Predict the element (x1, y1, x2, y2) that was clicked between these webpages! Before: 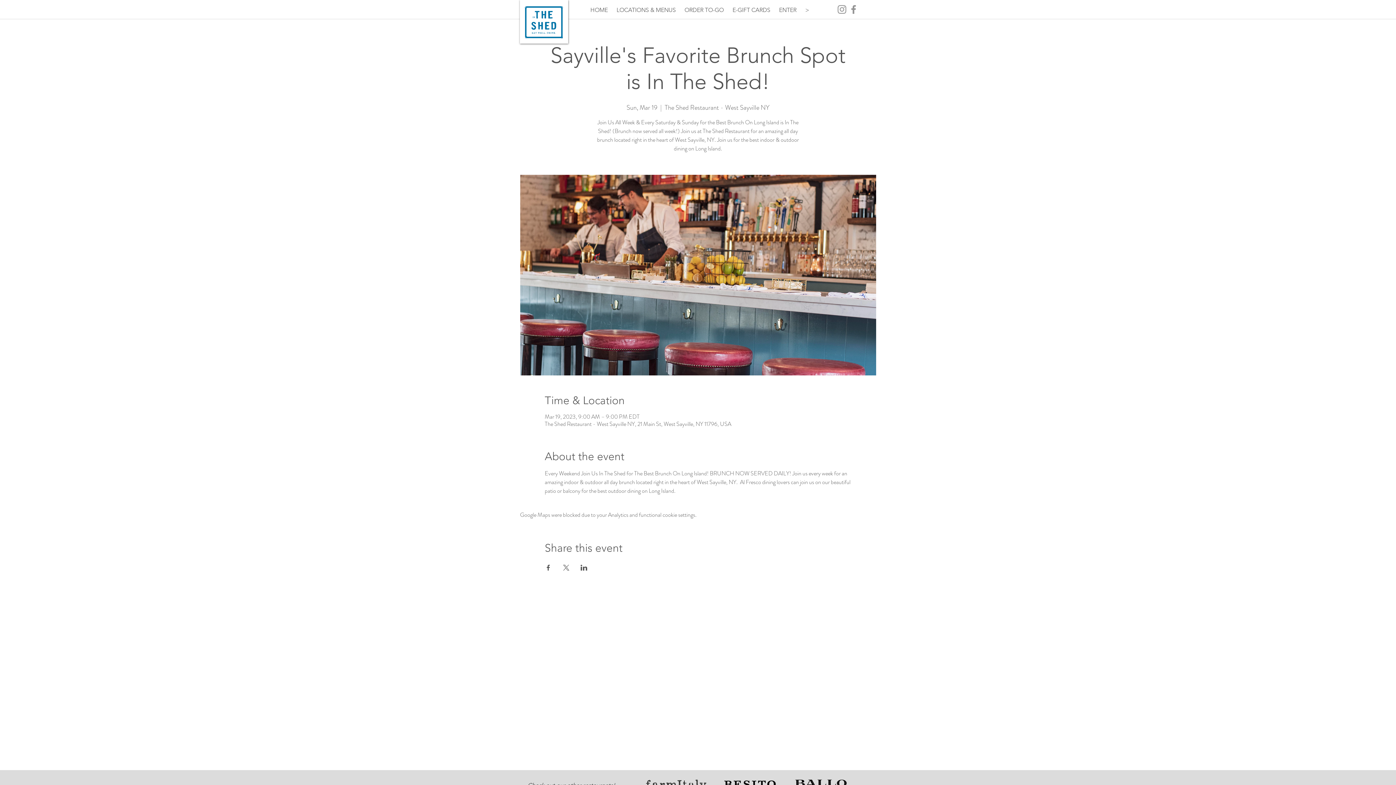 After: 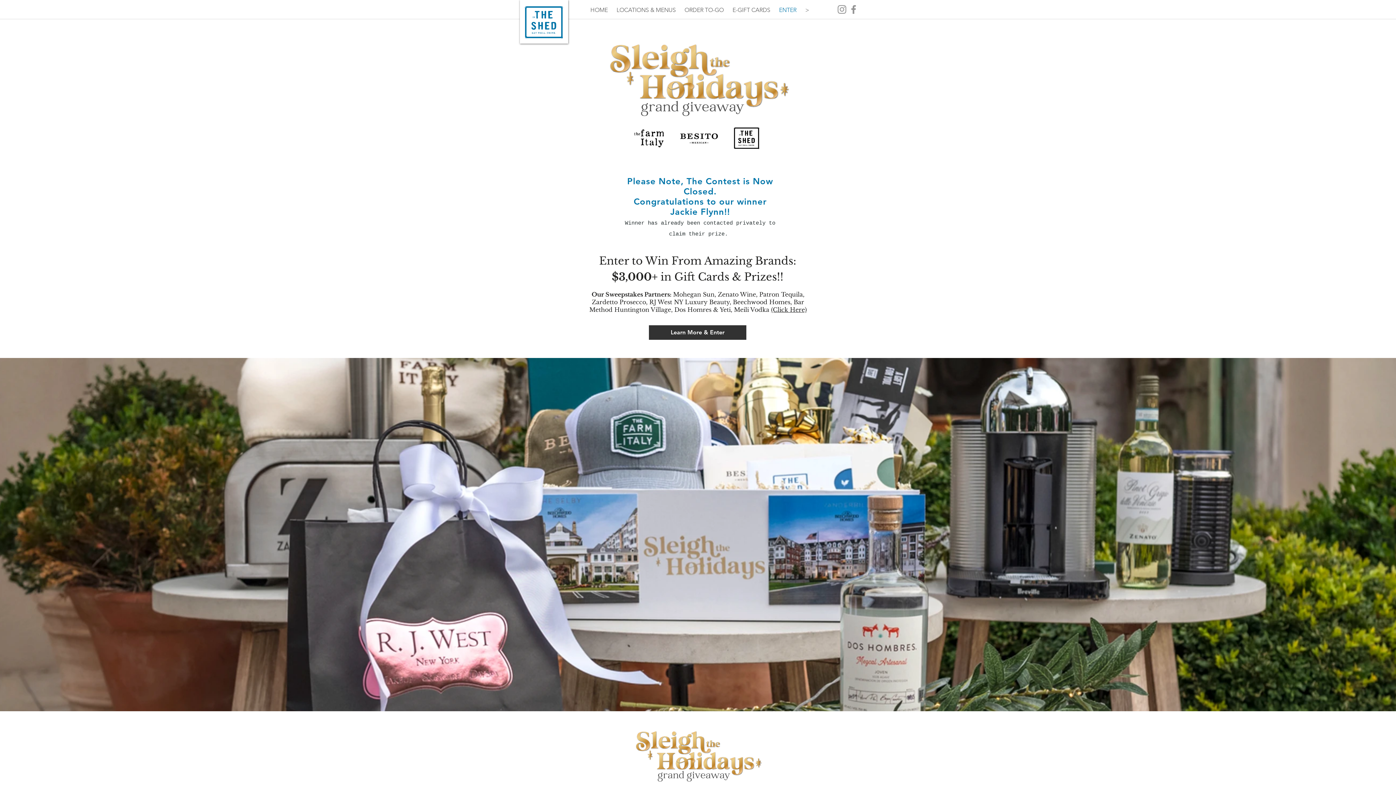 Action: bbox: (775, 3, 801, 16) label: ENTER